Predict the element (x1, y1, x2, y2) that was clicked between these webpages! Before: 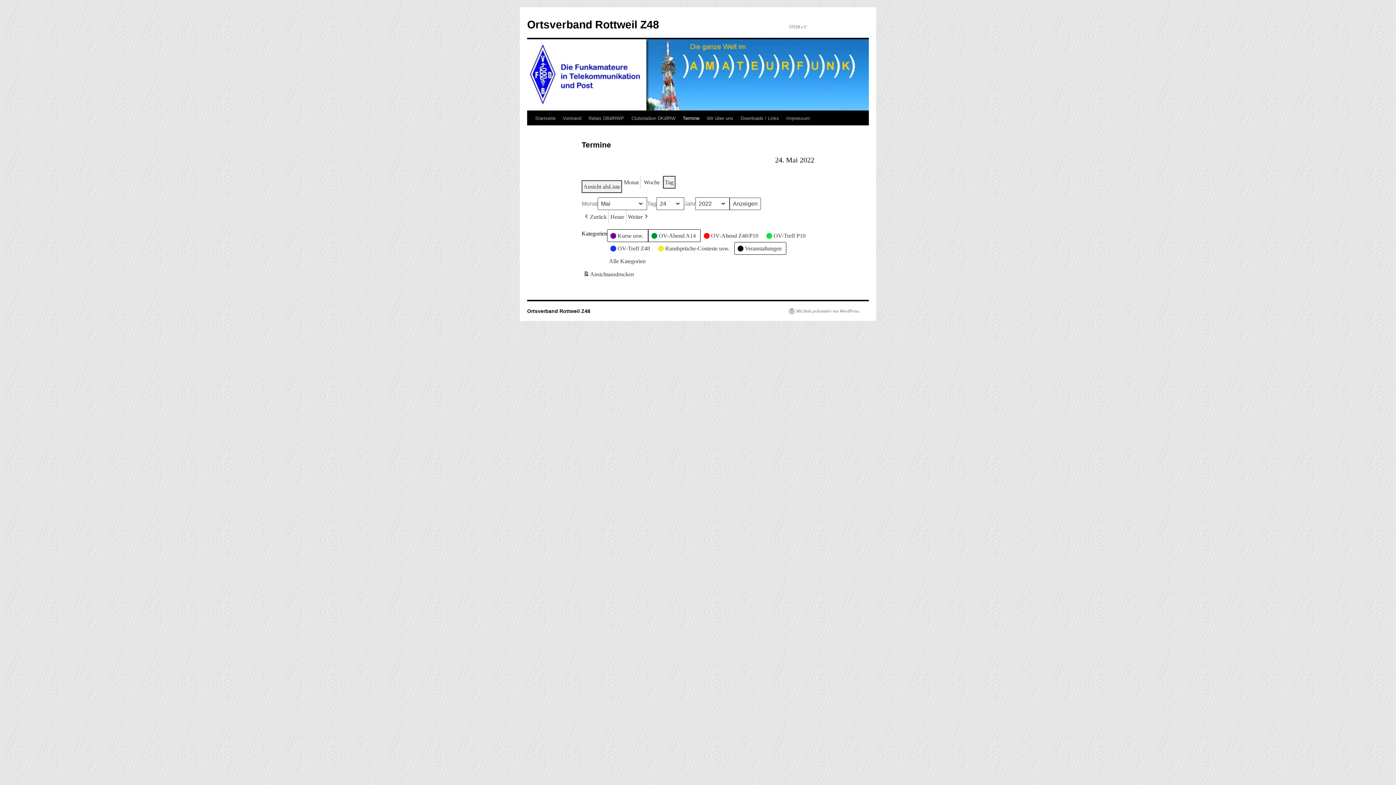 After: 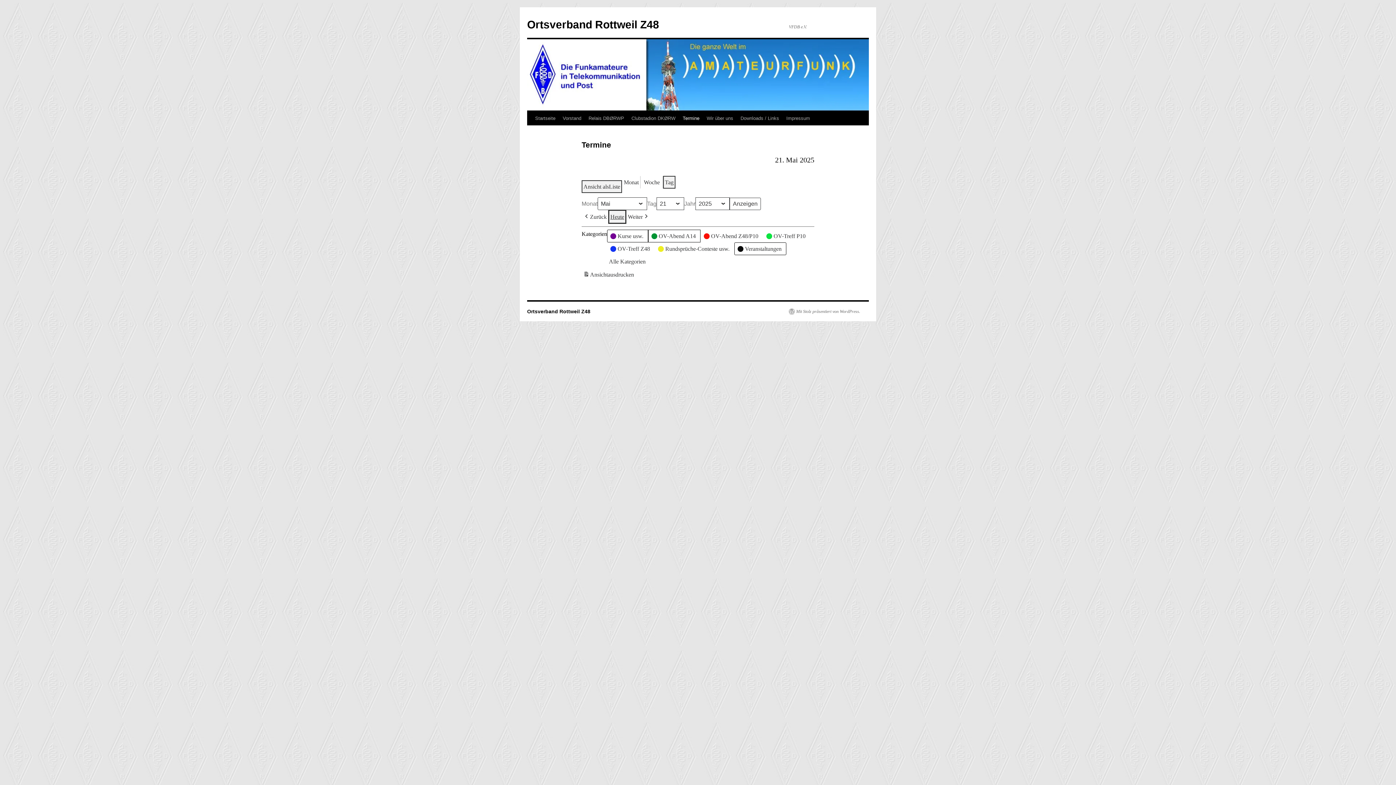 Action: label: Heute bbox: (608, 210, 626, 223)